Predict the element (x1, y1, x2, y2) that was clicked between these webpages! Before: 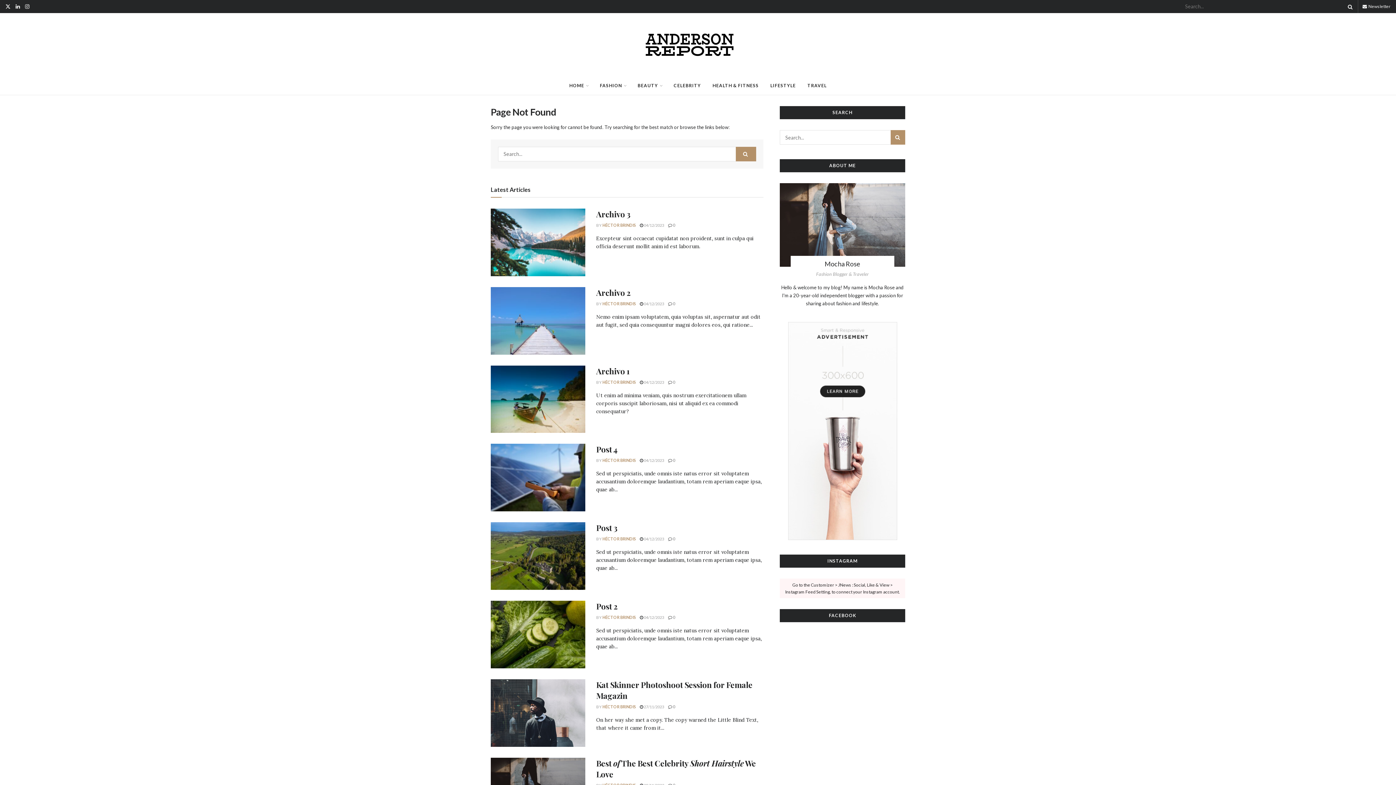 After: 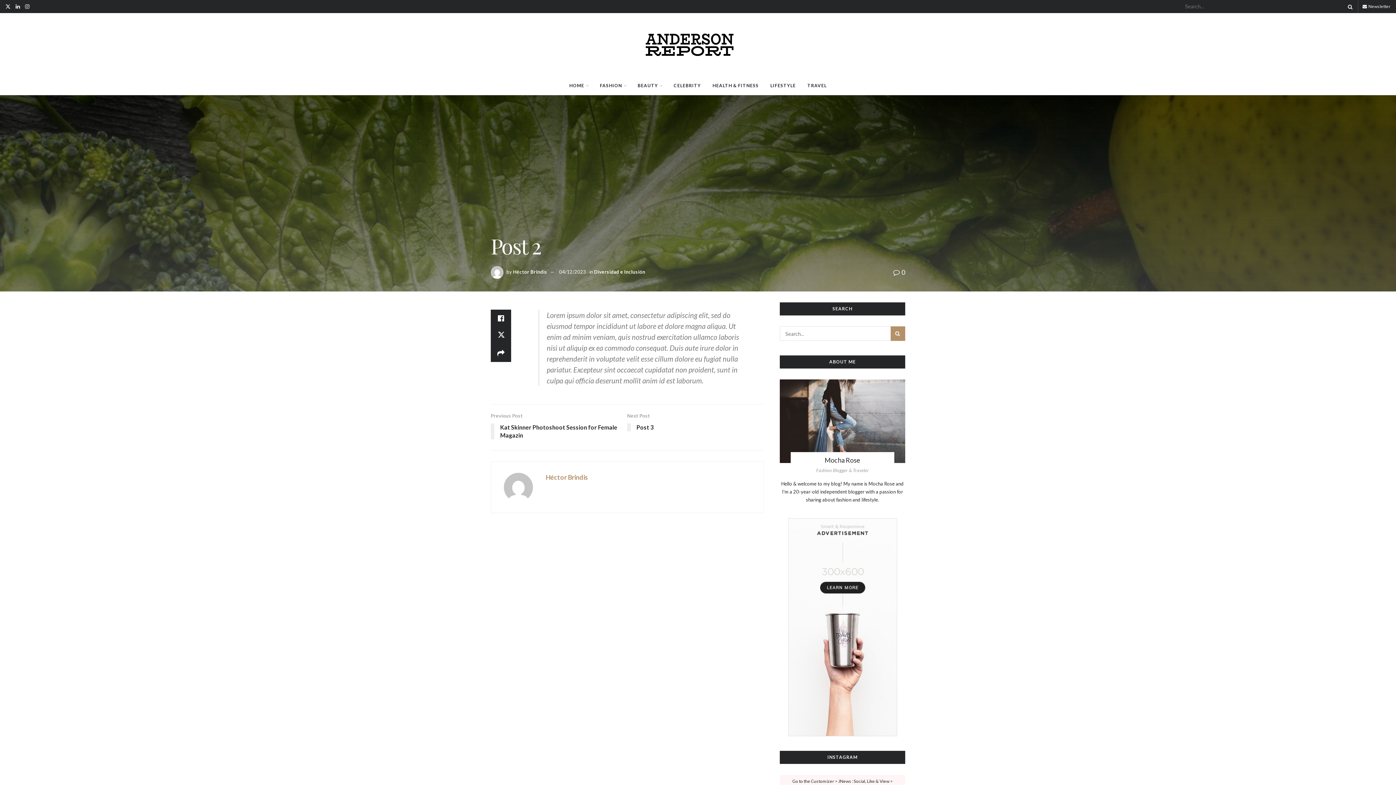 Action: label:  04/12/2023 bbox: (640, 615, 664, 620)